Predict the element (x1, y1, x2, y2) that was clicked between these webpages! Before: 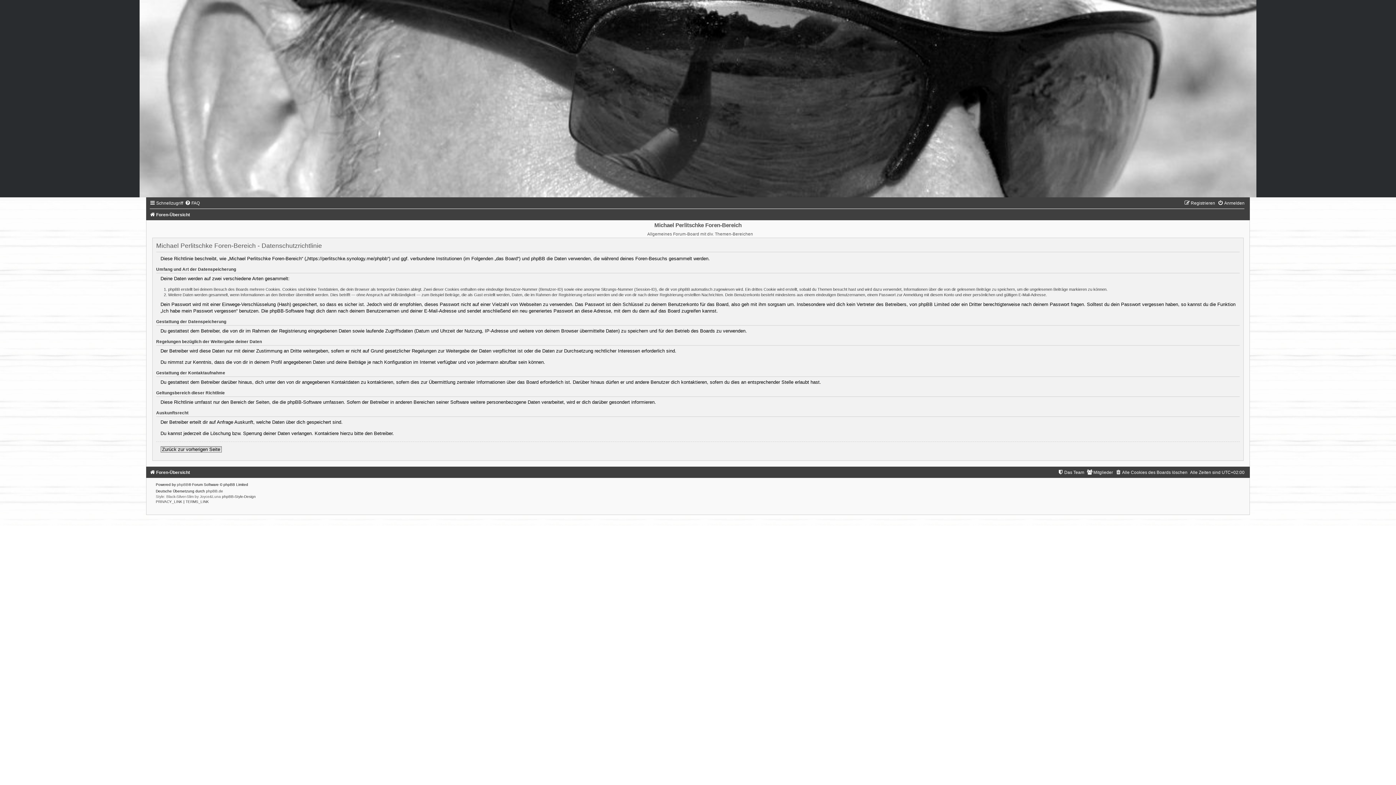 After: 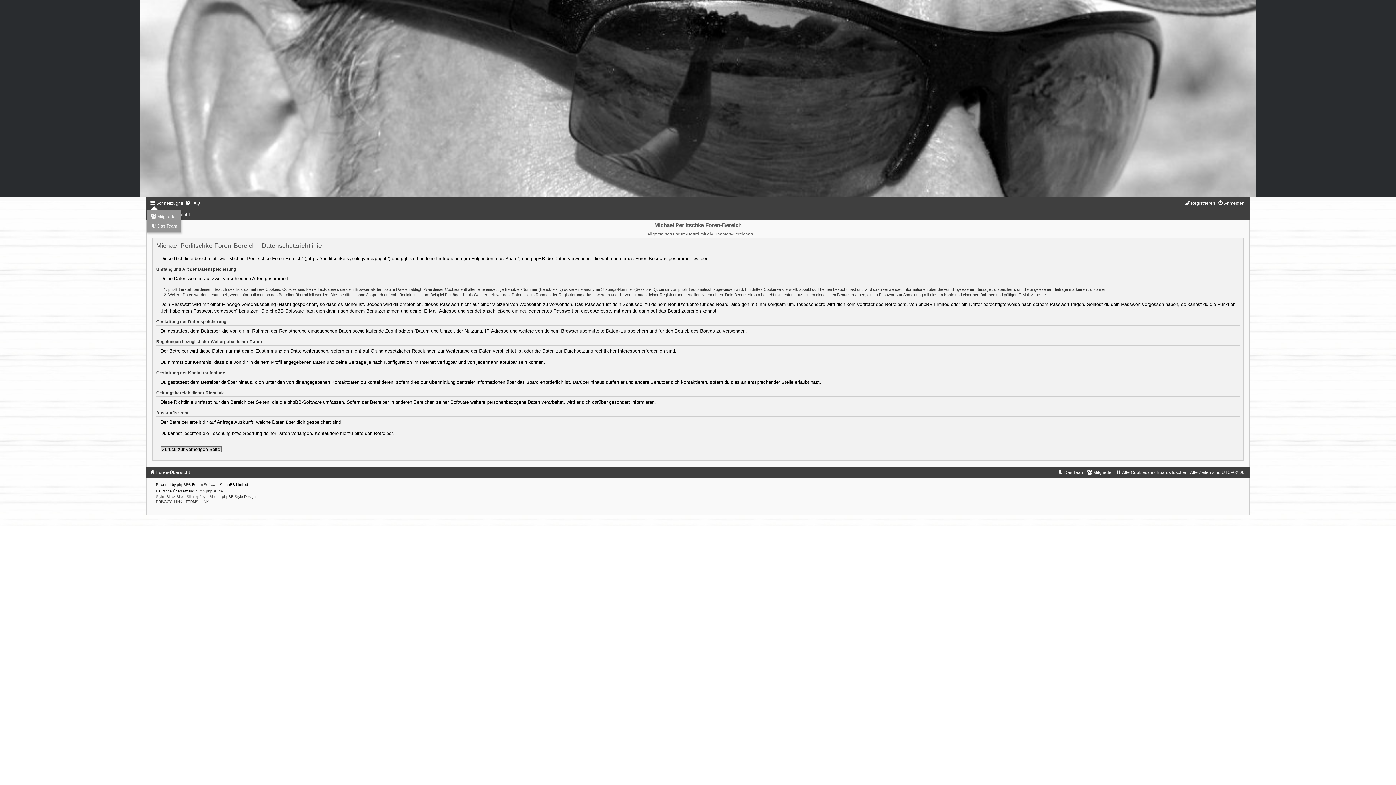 Action: label: Schnellzugriff bbox: (149, 200, 183, 205)